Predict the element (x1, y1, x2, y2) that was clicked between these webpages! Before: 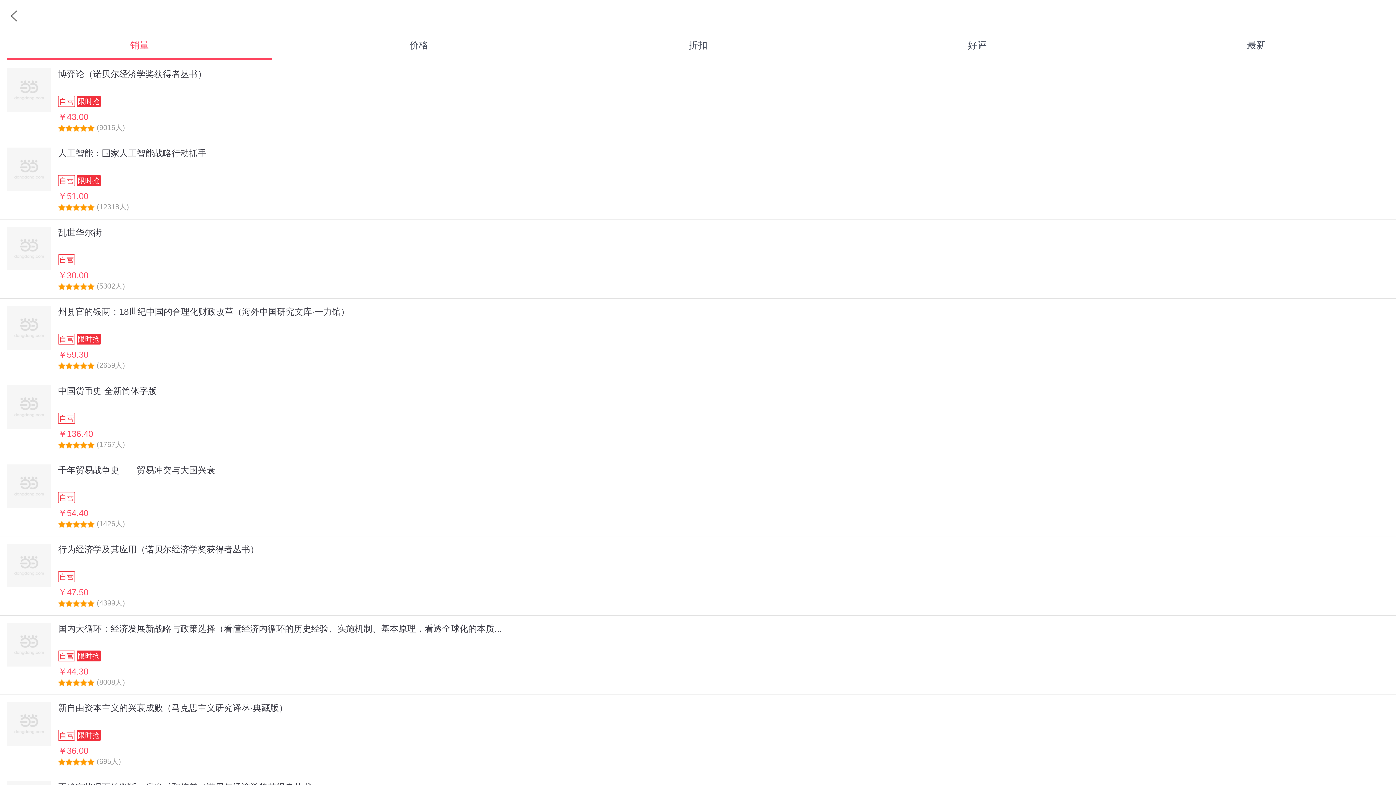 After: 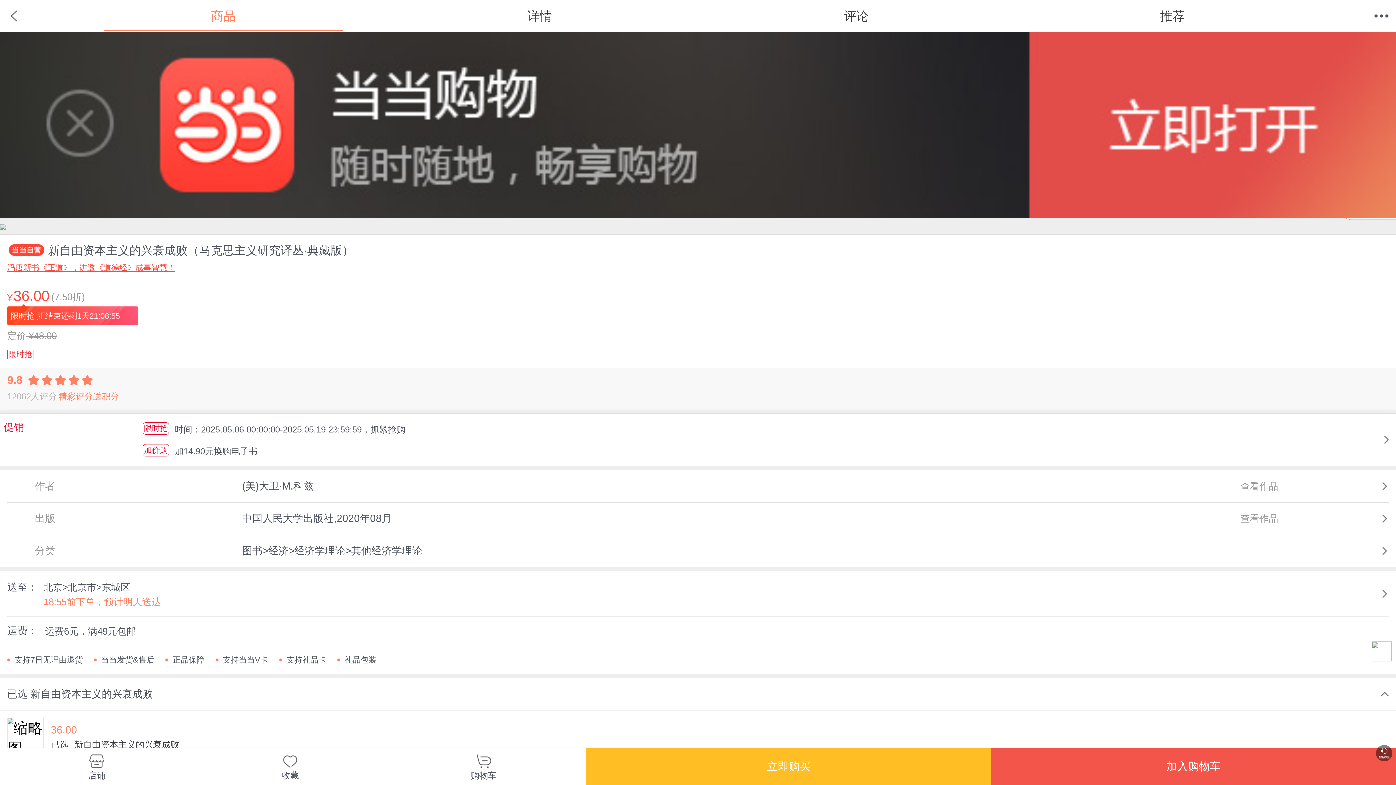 Action: bbox: (0, 695, 1396, 774) label: 新自由资本主义的兴衰成败（马克思主义研究译丛·典藏版）
自营
限时抢
￥36.00
 (695人)